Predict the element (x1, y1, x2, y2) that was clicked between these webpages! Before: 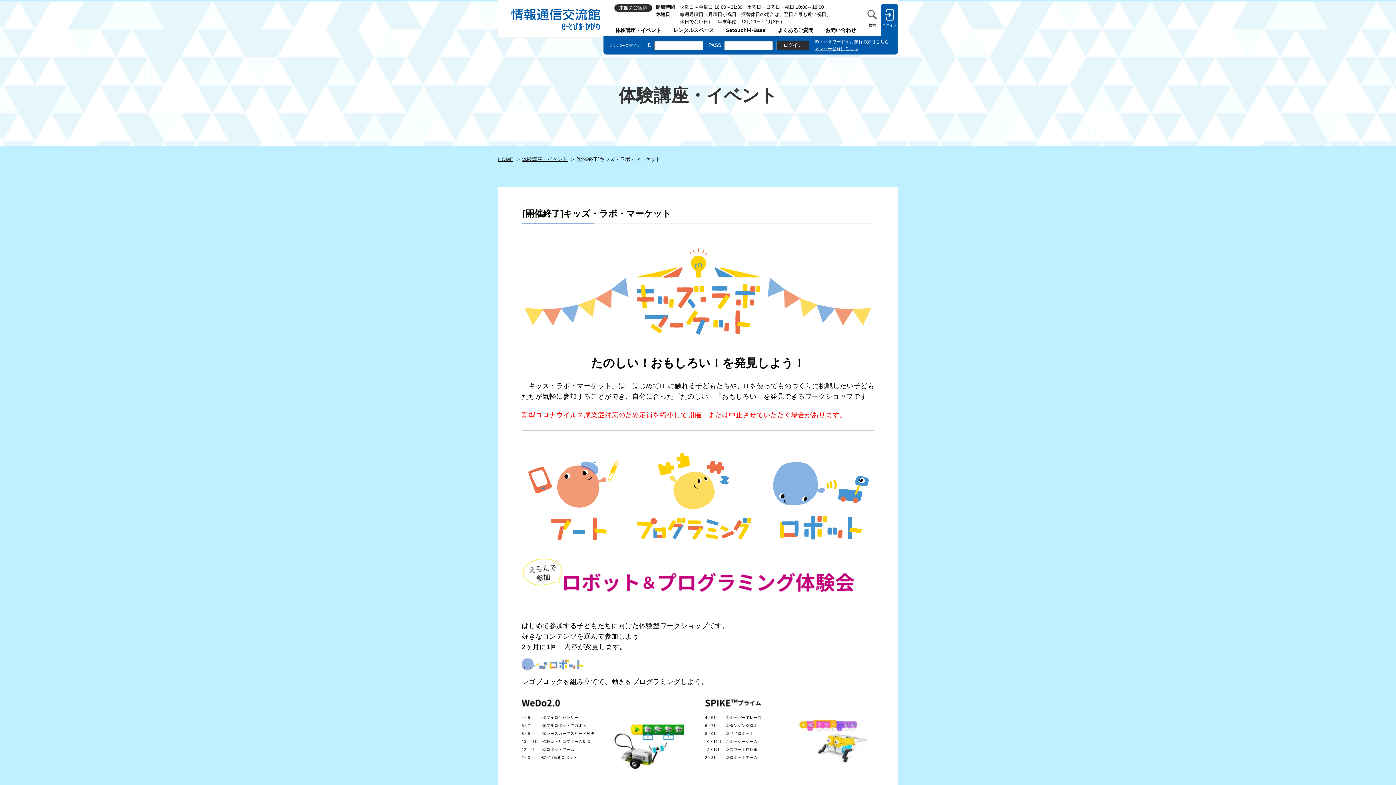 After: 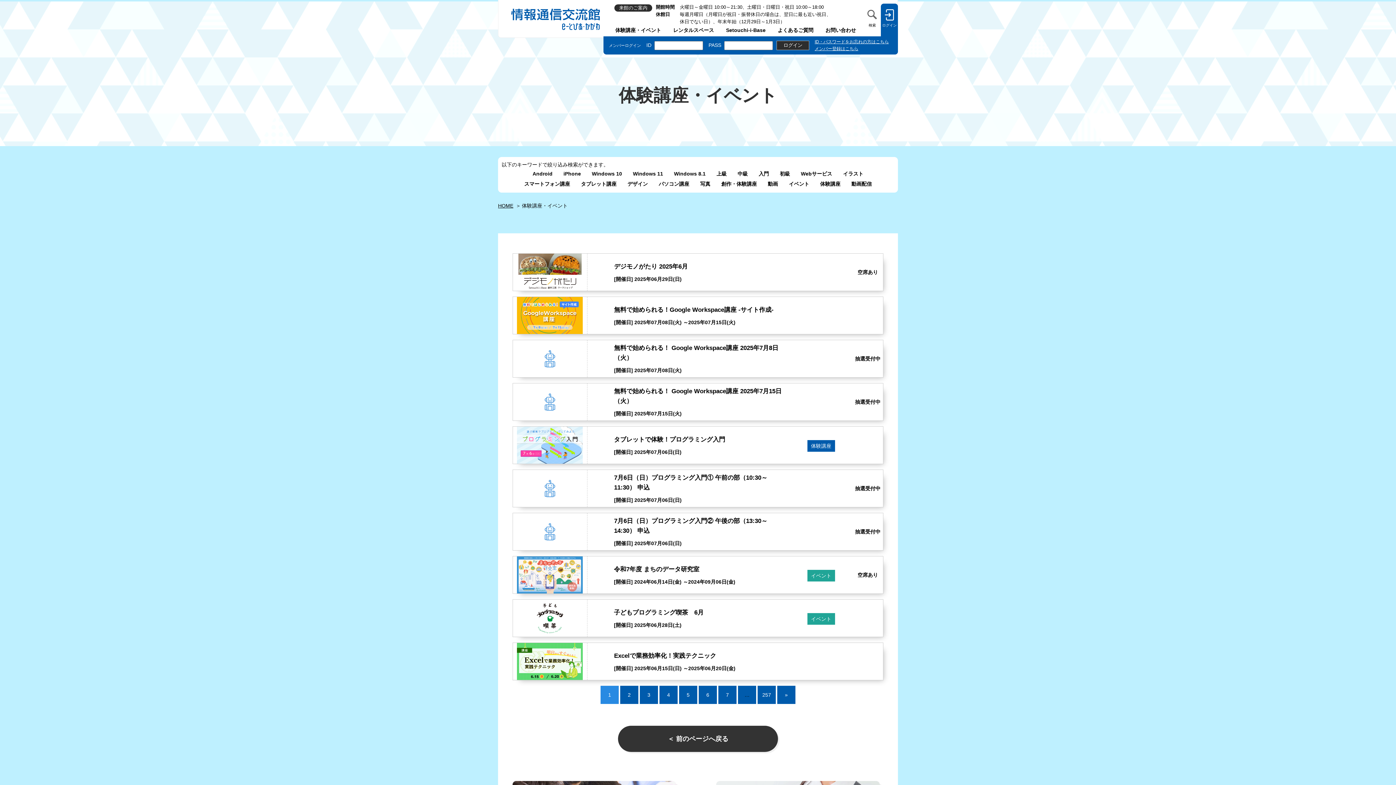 Action: bbox: (522, 156, 567, 162) label: 体験講座・イベント